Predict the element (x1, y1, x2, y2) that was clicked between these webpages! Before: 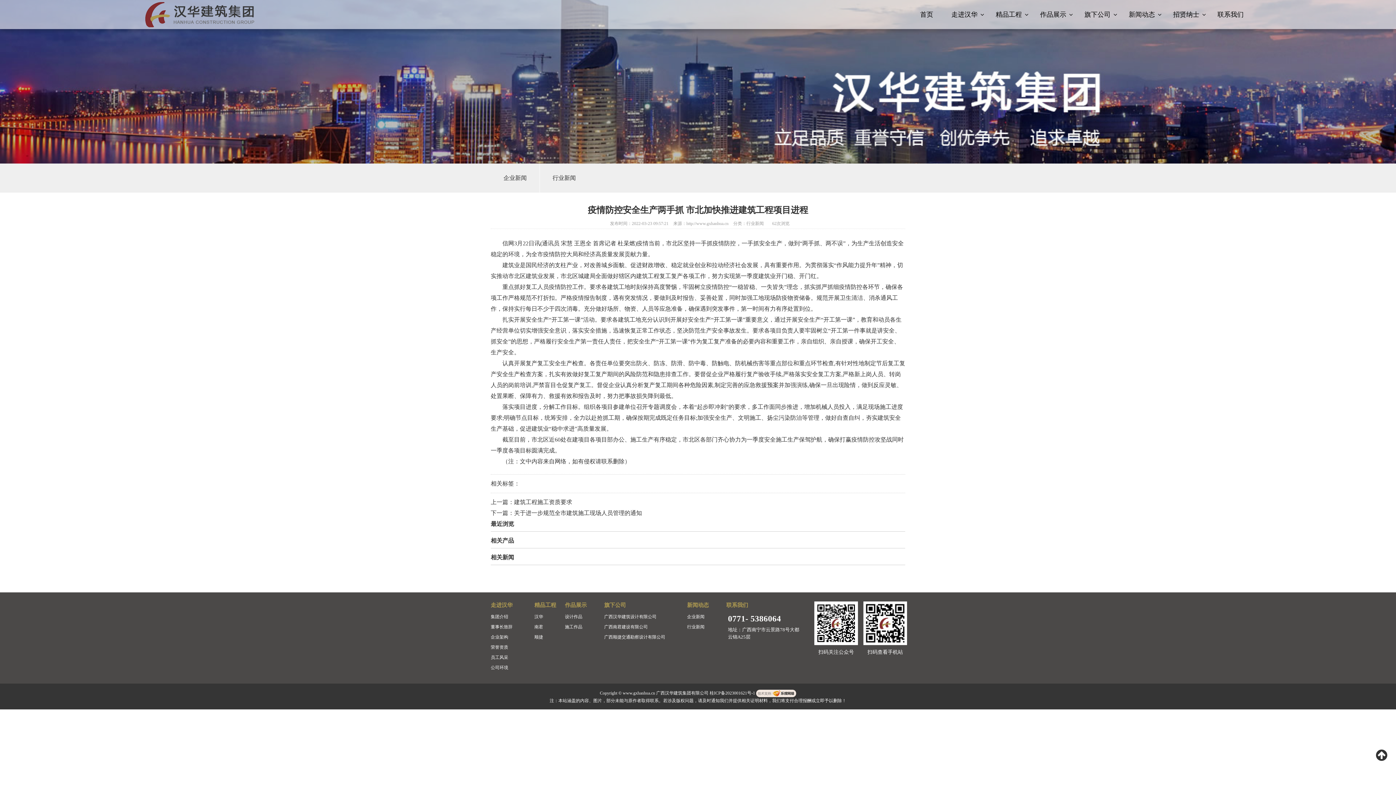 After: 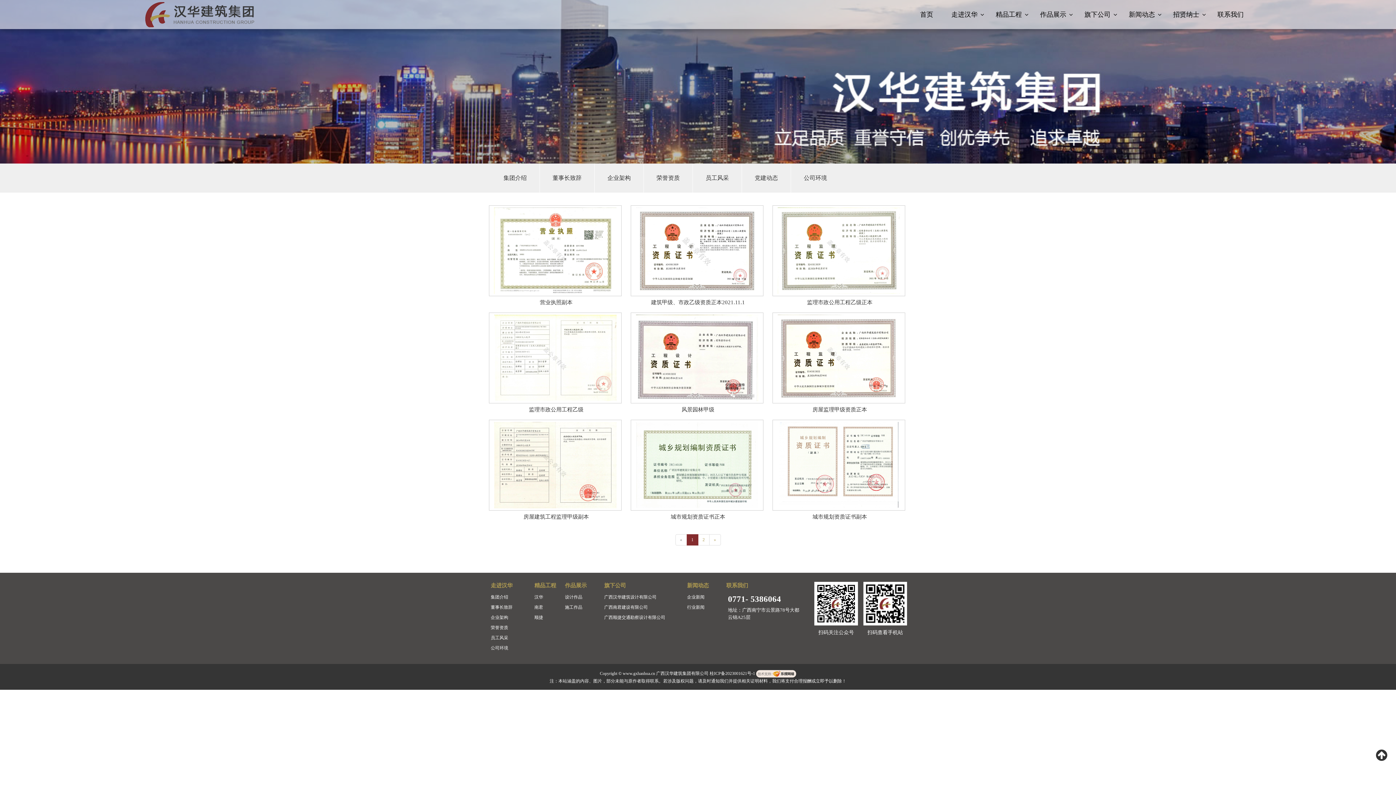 Action: label: 荣誉资质 bbox: (490, 642, 534, 652)